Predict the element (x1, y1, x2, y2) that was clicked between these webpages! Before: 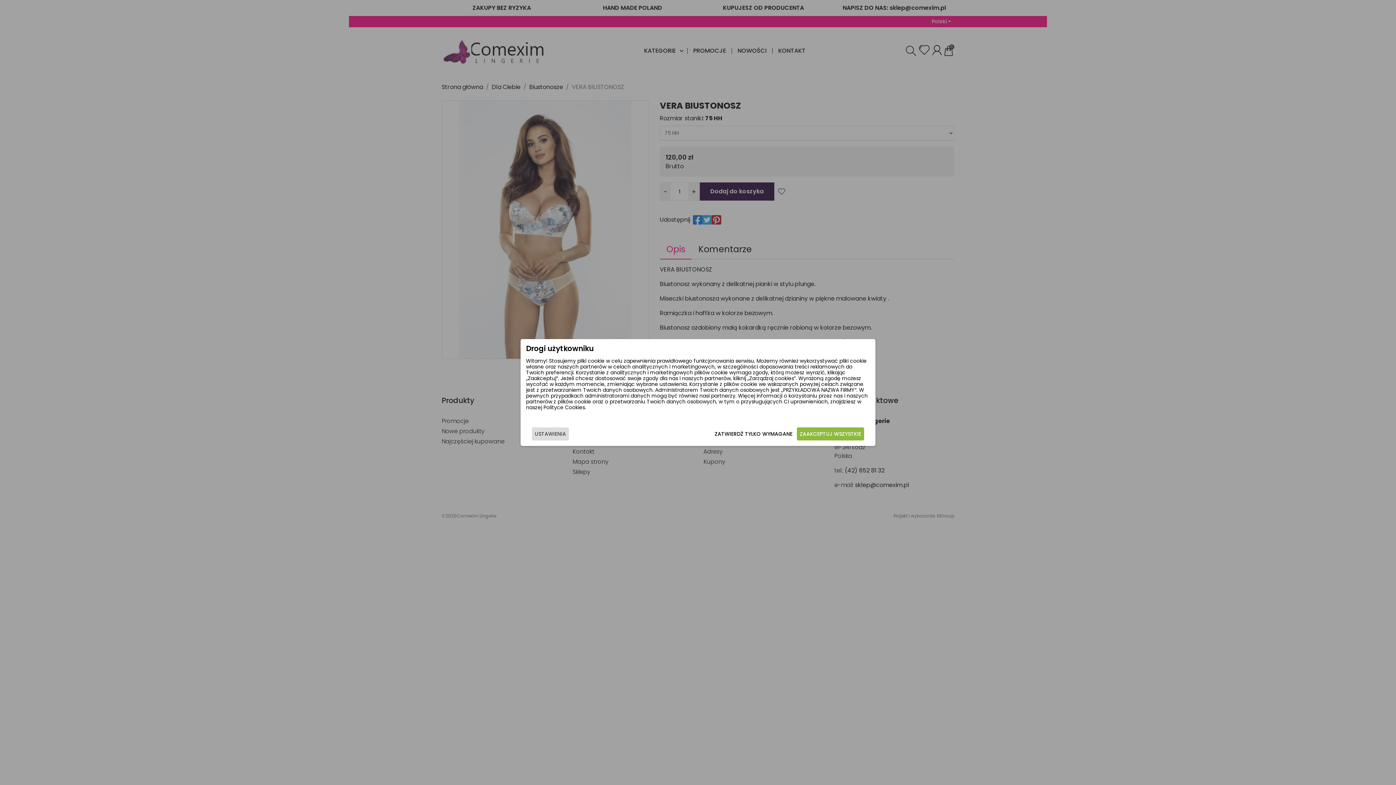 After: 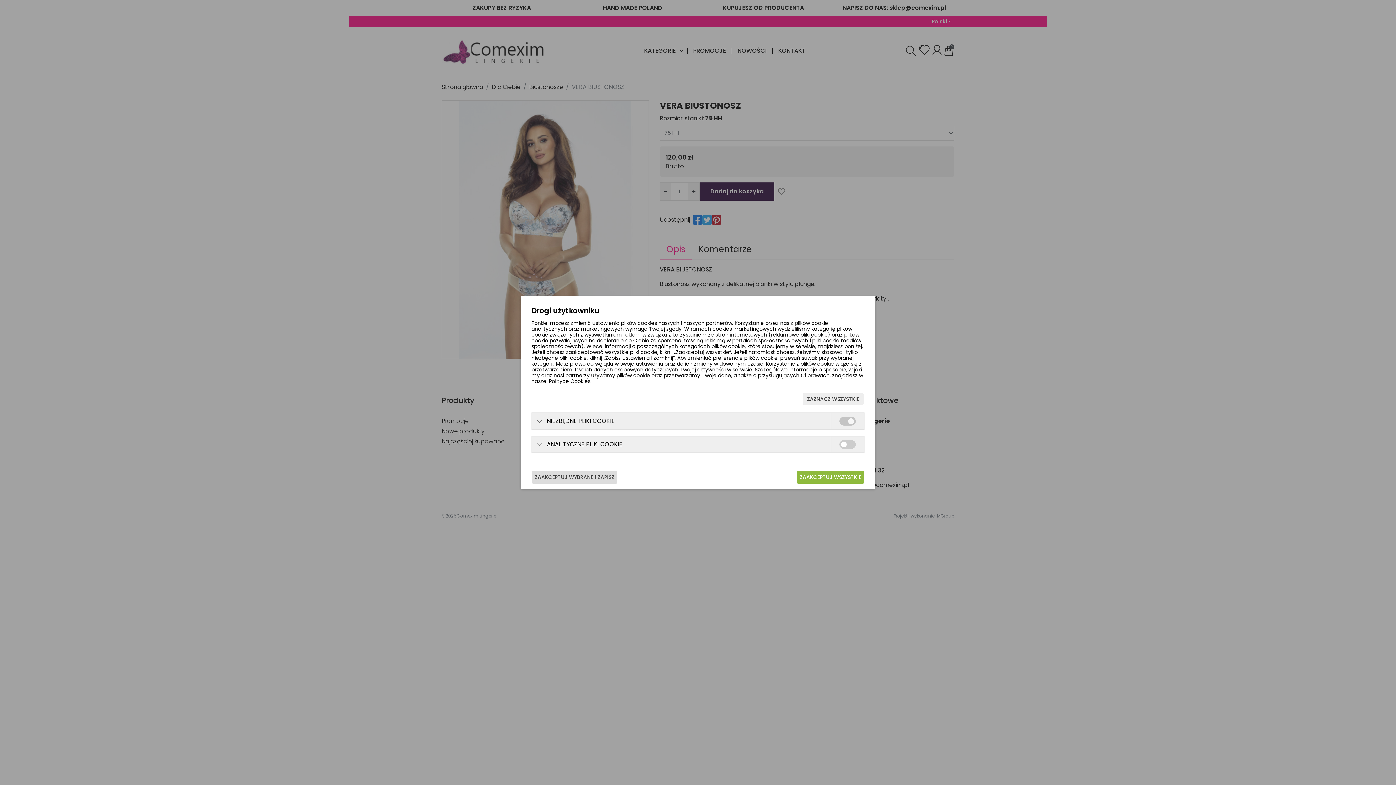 Action: bbox: (532, 427, 569, 440) label: USTAWIENIA